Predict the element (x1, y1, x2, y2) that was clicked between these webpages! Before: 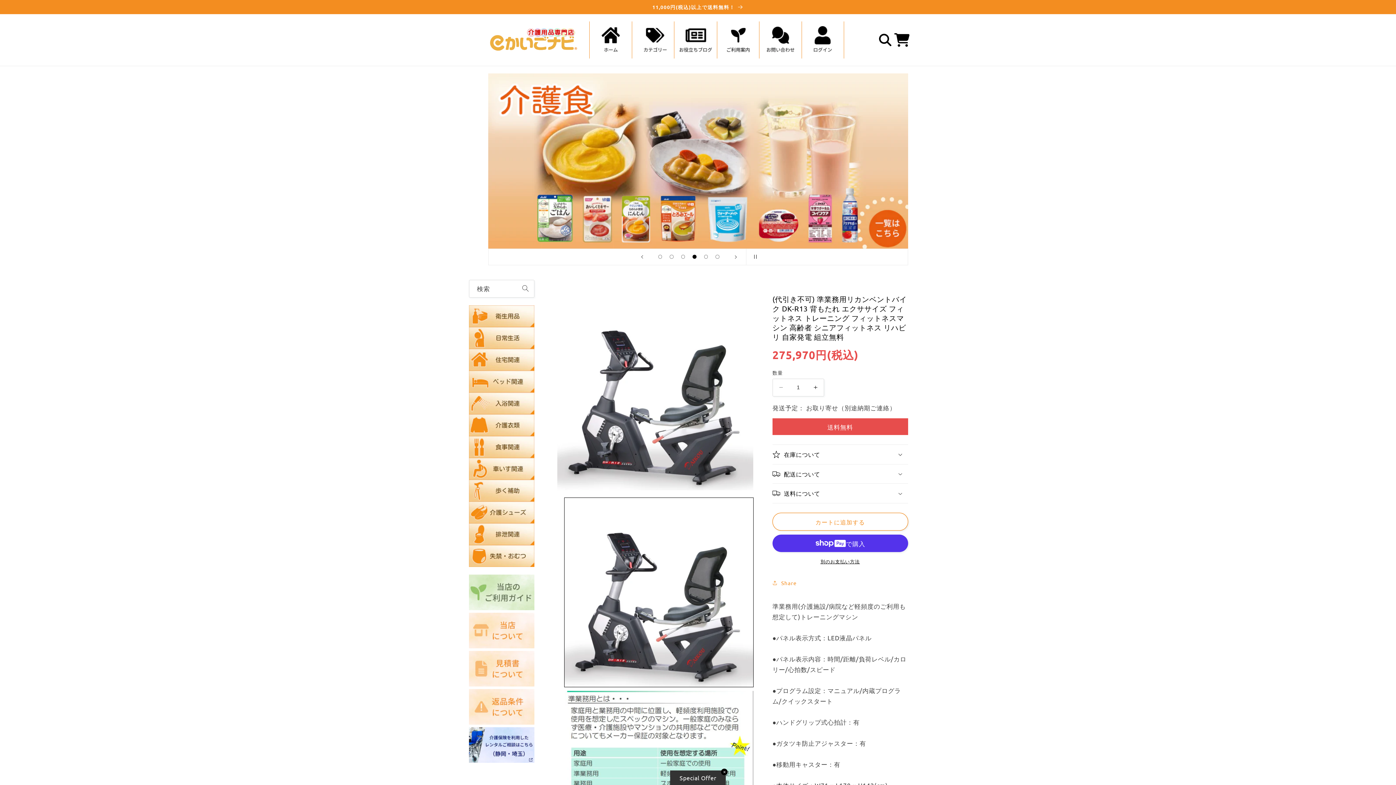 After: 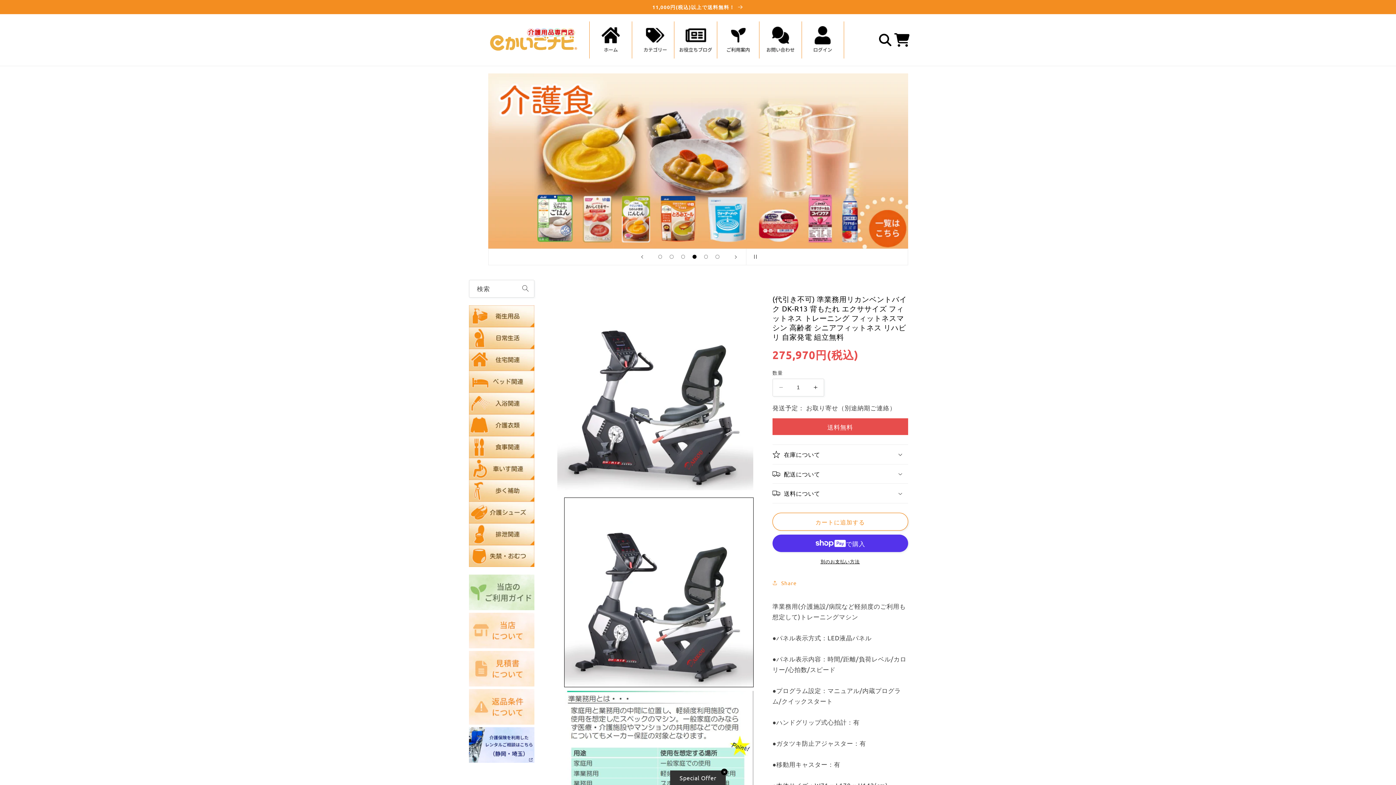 Action: label: スライドを読み込む 4 の 6 bbox: (689, 251, 700, 262)